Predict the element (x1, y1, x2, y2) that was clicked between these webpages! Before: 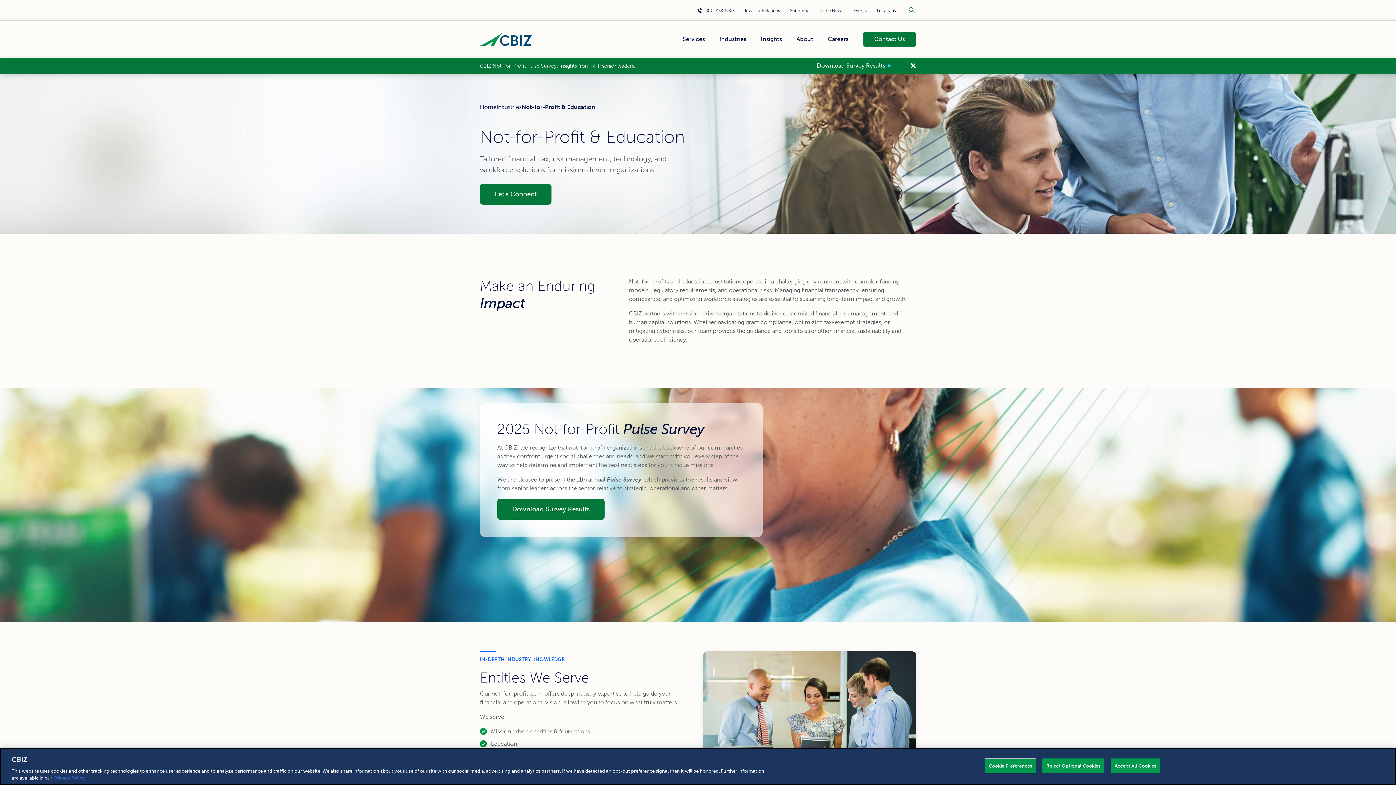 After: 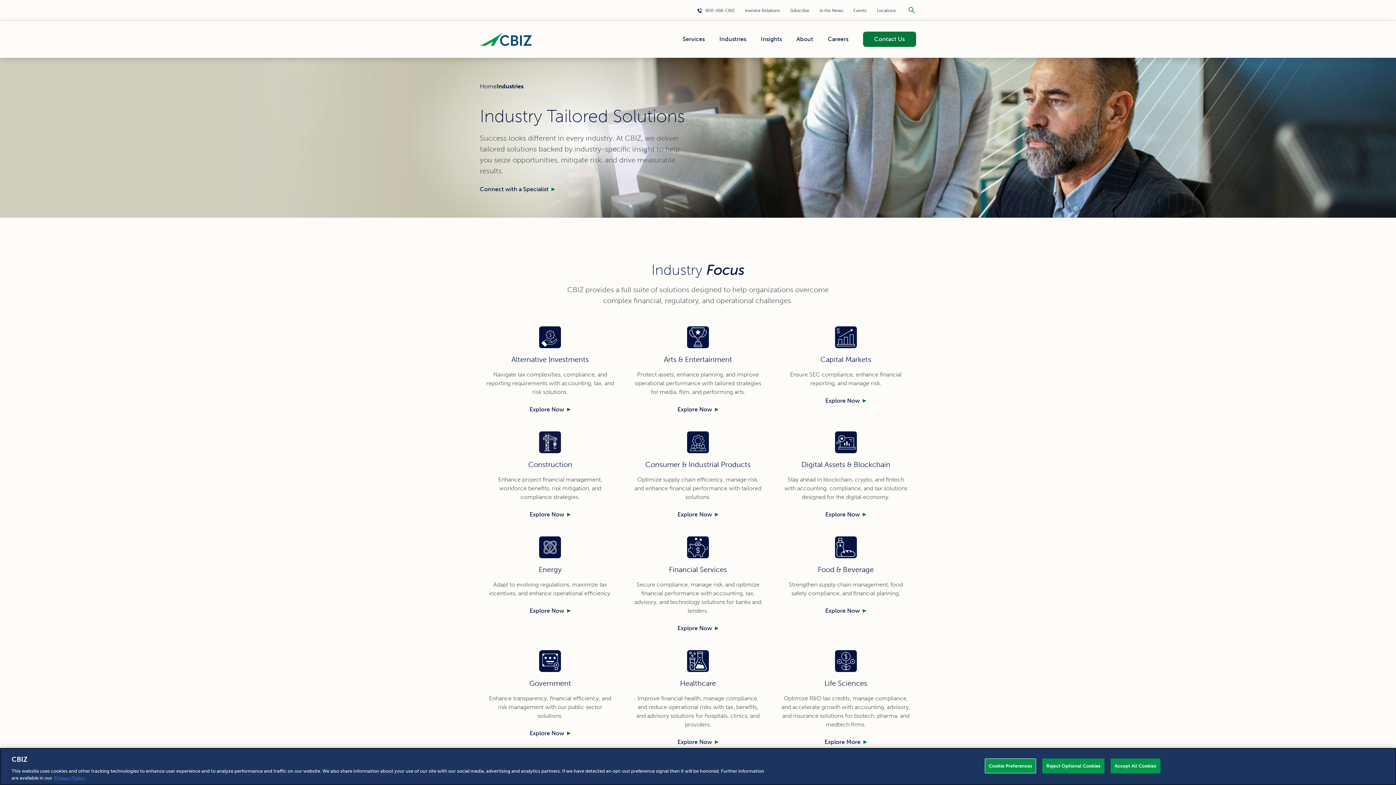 Action: bbox: (496, 103, 521, 110) label: Industries